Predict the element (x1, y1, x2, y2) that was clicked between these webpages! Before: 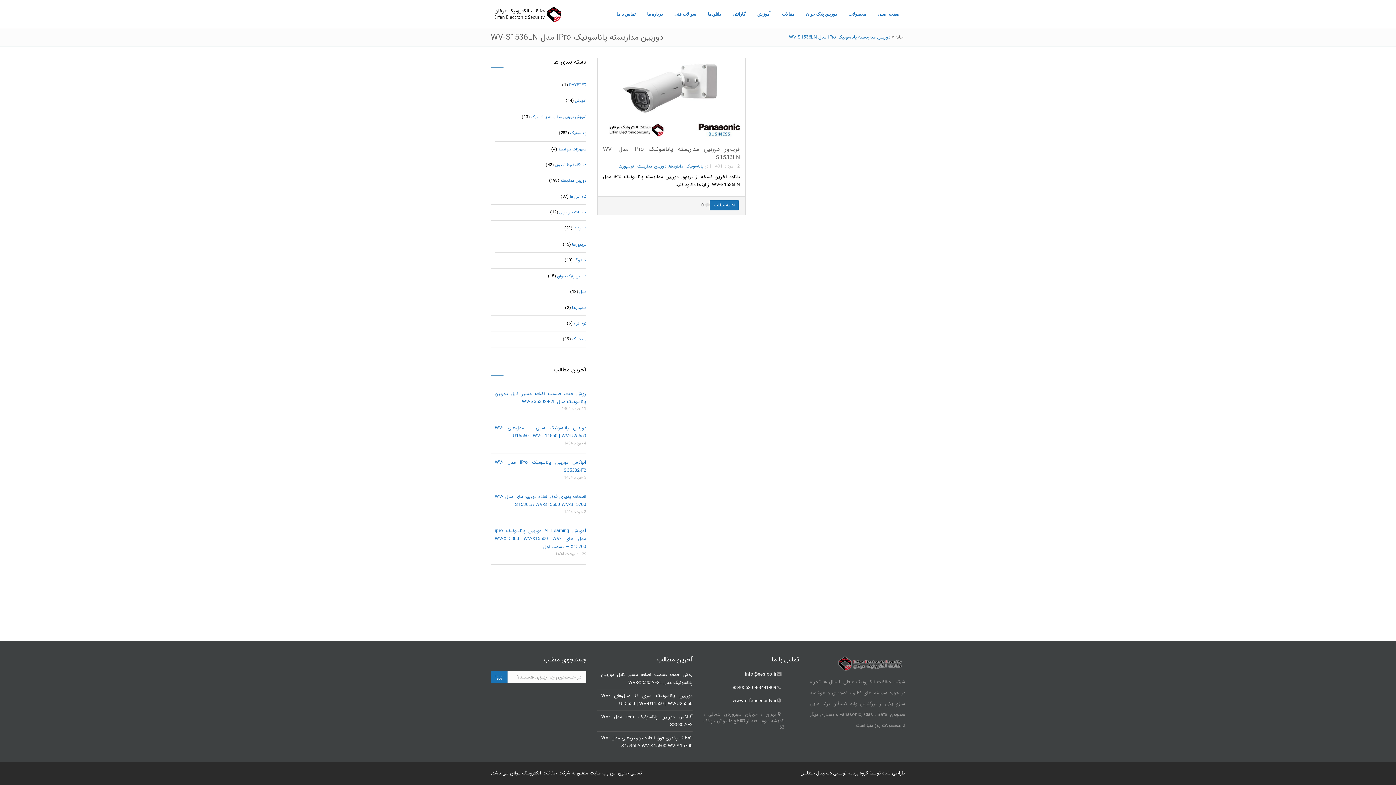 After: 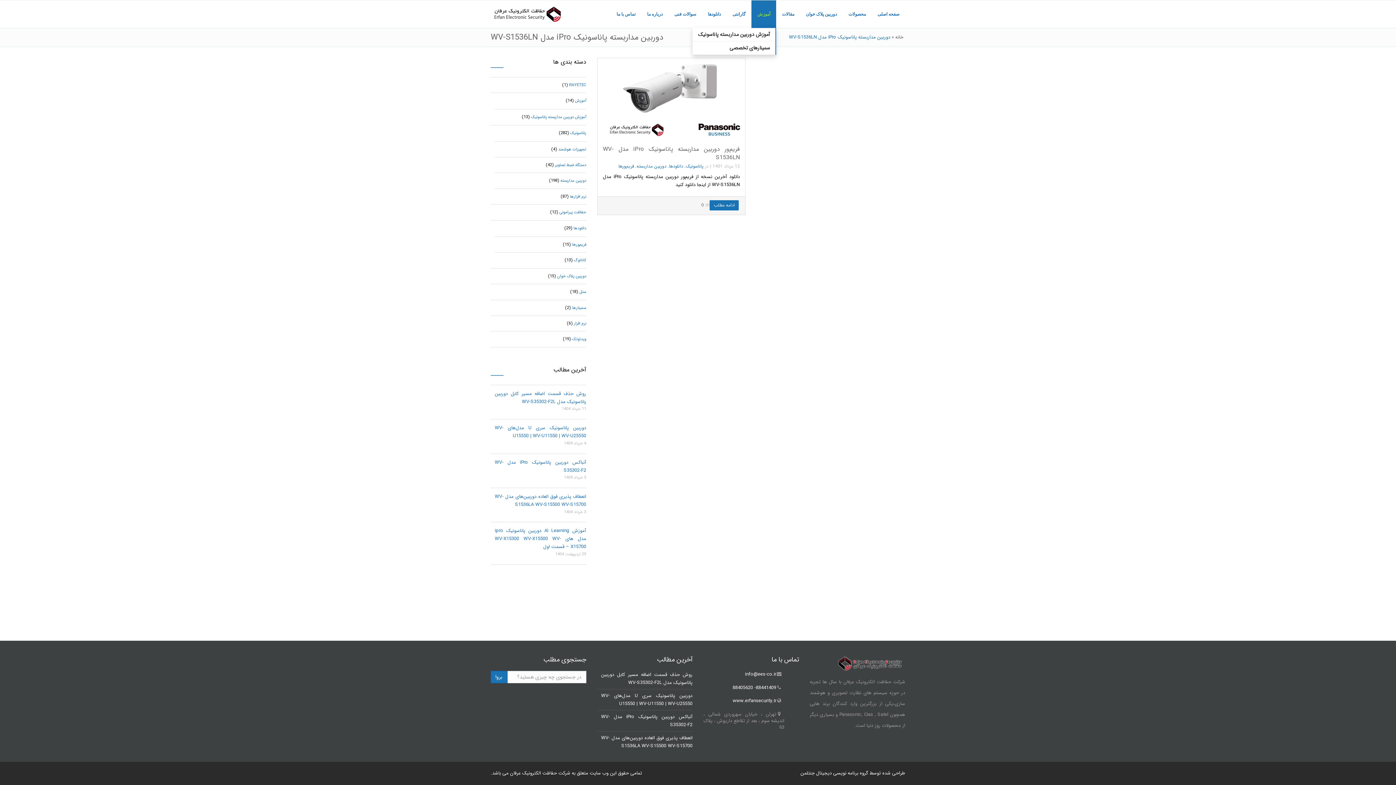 Action: bbox: (751, 0, 776, 28) label: آموزش